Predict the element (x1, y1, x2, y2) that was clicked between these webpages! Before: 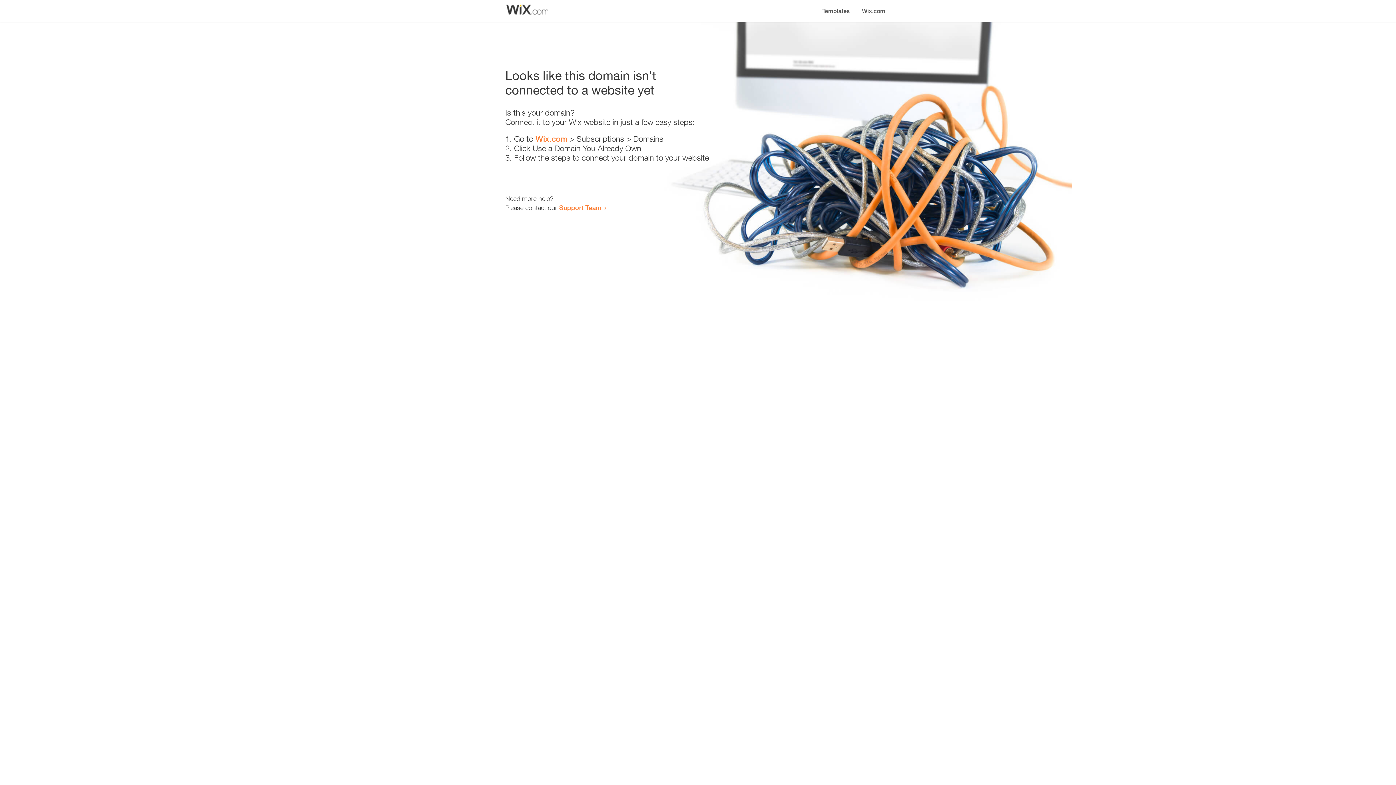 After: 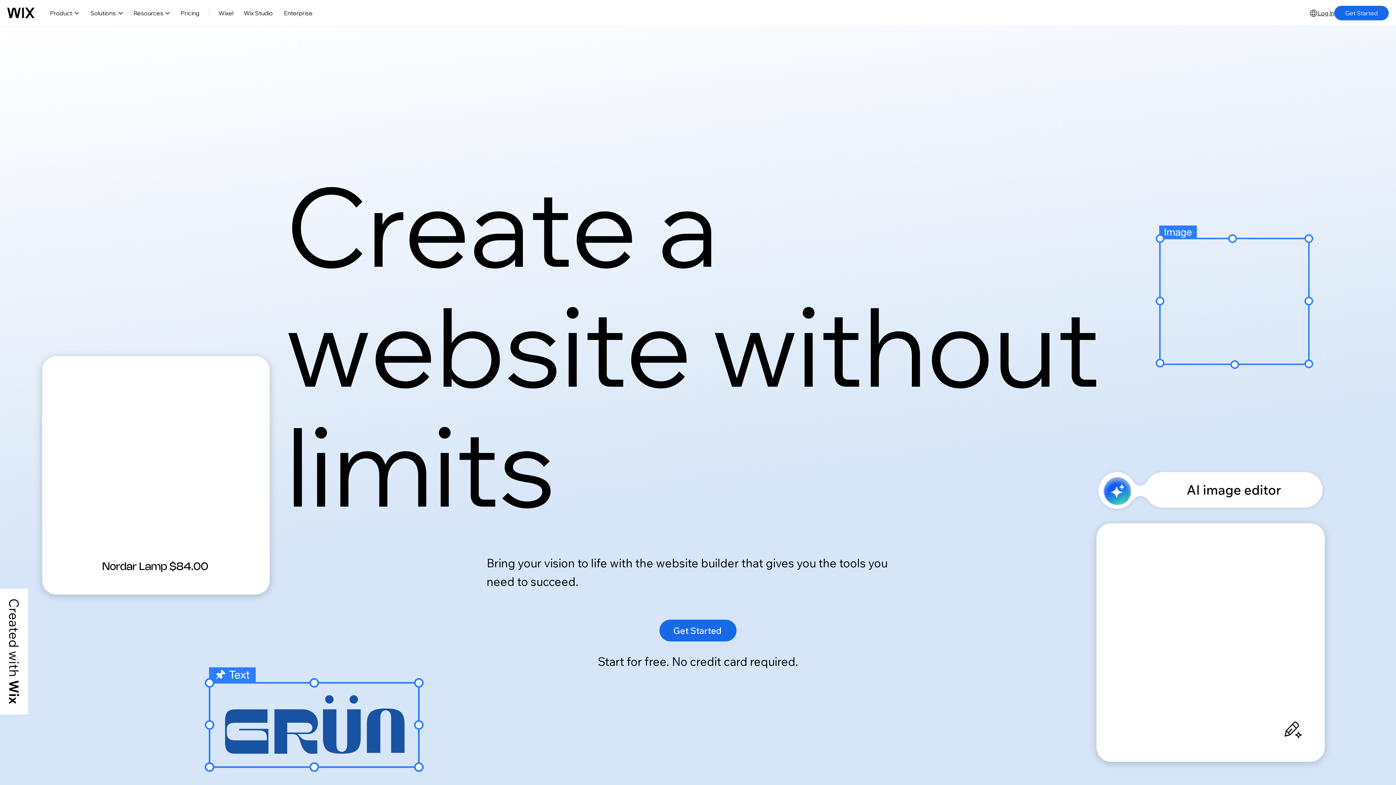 Action: label: Wix.com bbox: (856, 0, 890, 14)